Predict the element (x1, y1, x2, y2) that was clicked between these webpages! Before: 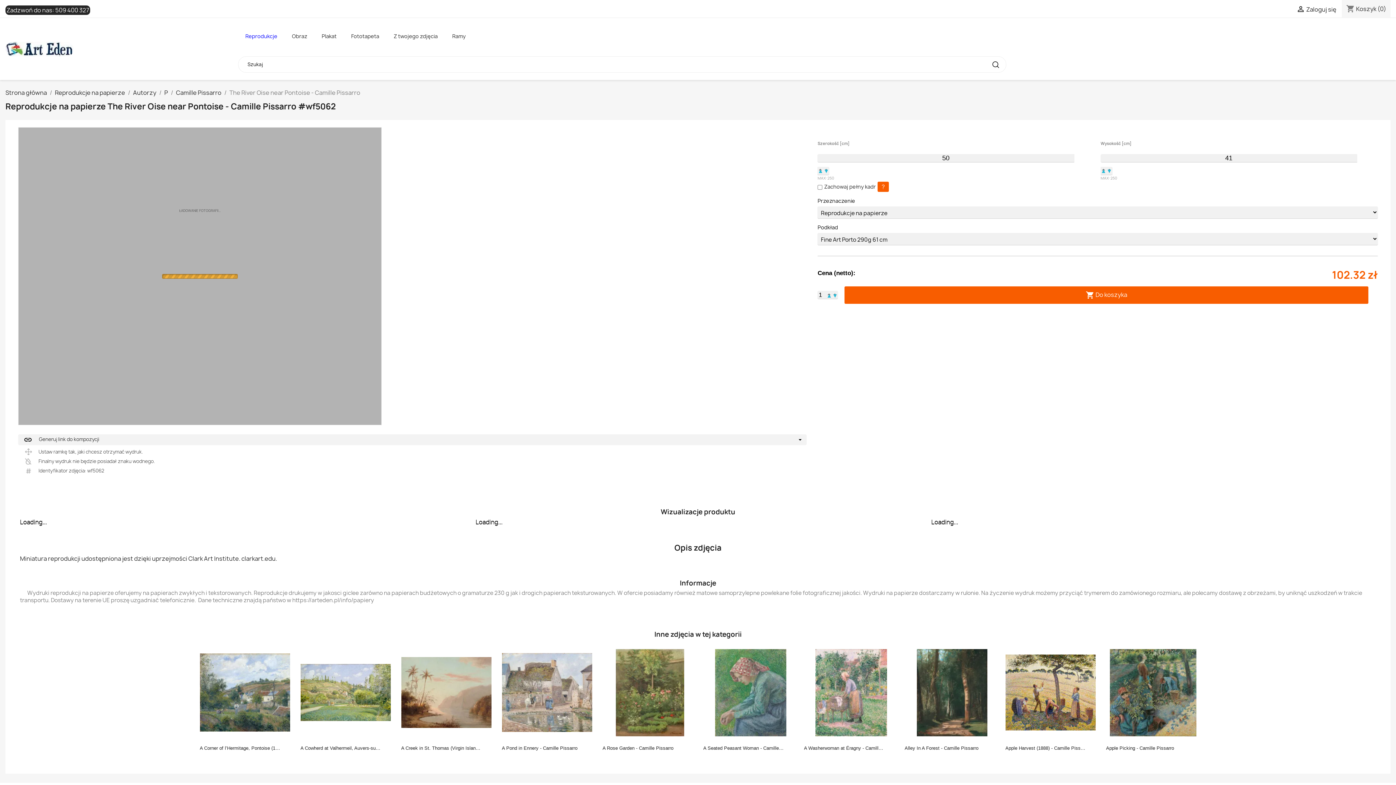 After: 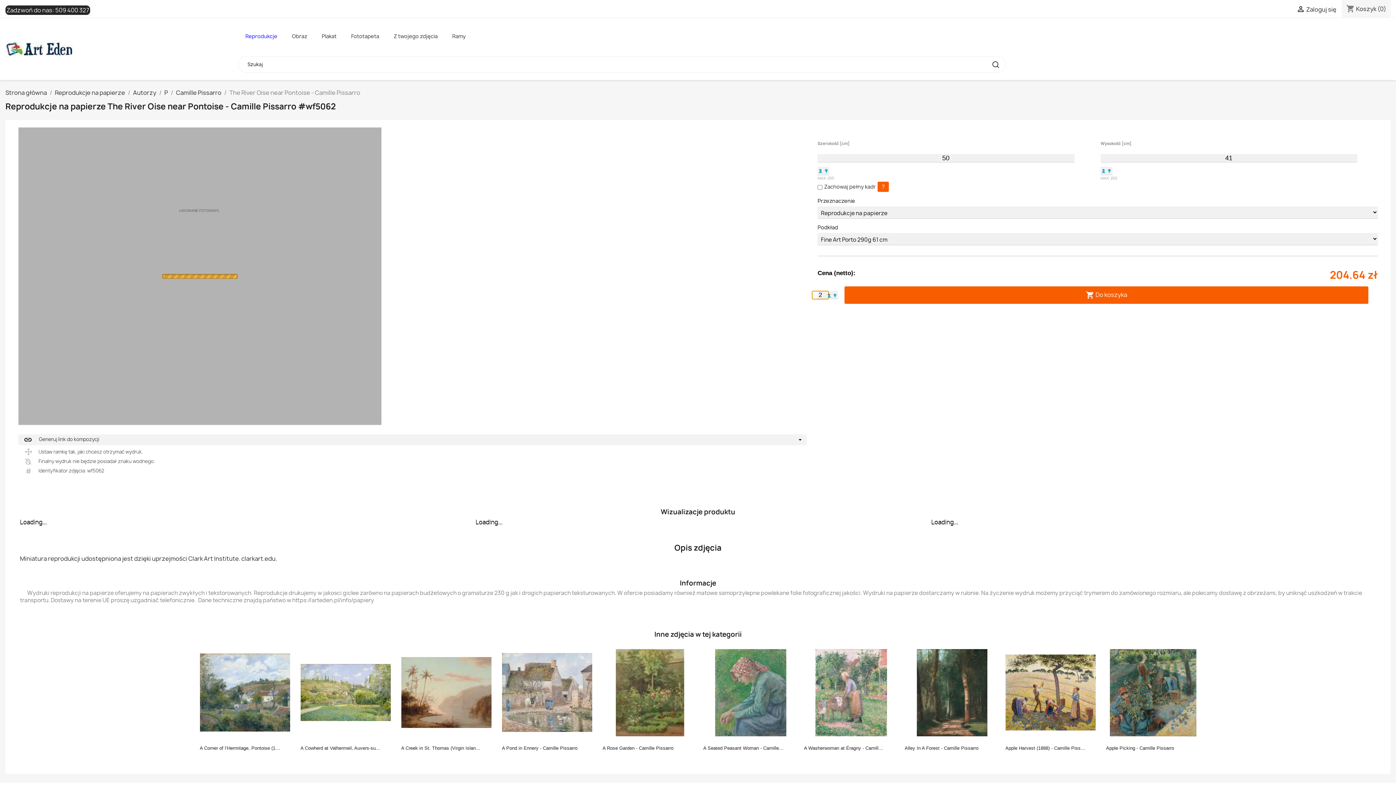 Action: label: ▲ bbox: (826, 291, 832, 299)